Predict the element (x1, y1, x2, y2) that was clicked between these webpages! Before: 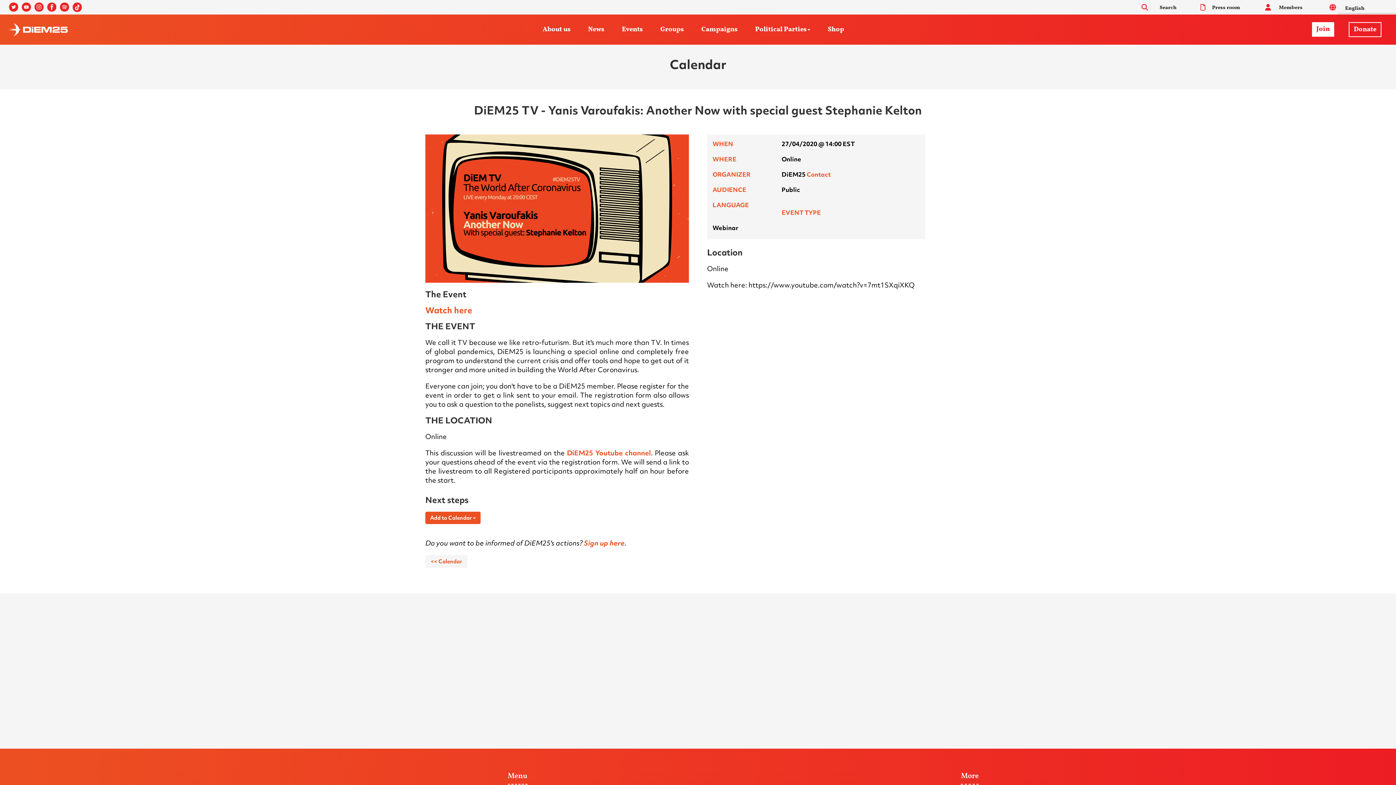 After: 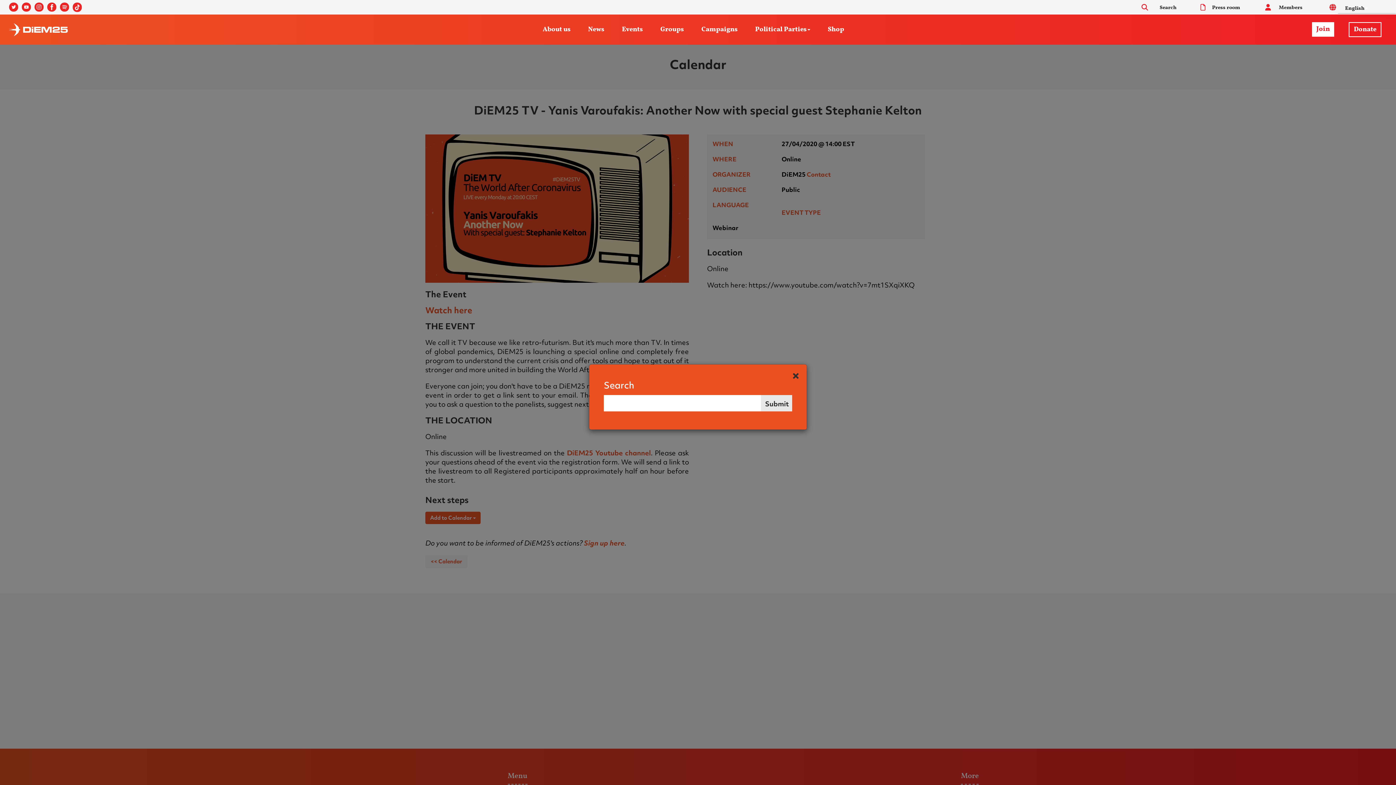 Action: bbox: (1141, 2, 1179, 12) label: Search